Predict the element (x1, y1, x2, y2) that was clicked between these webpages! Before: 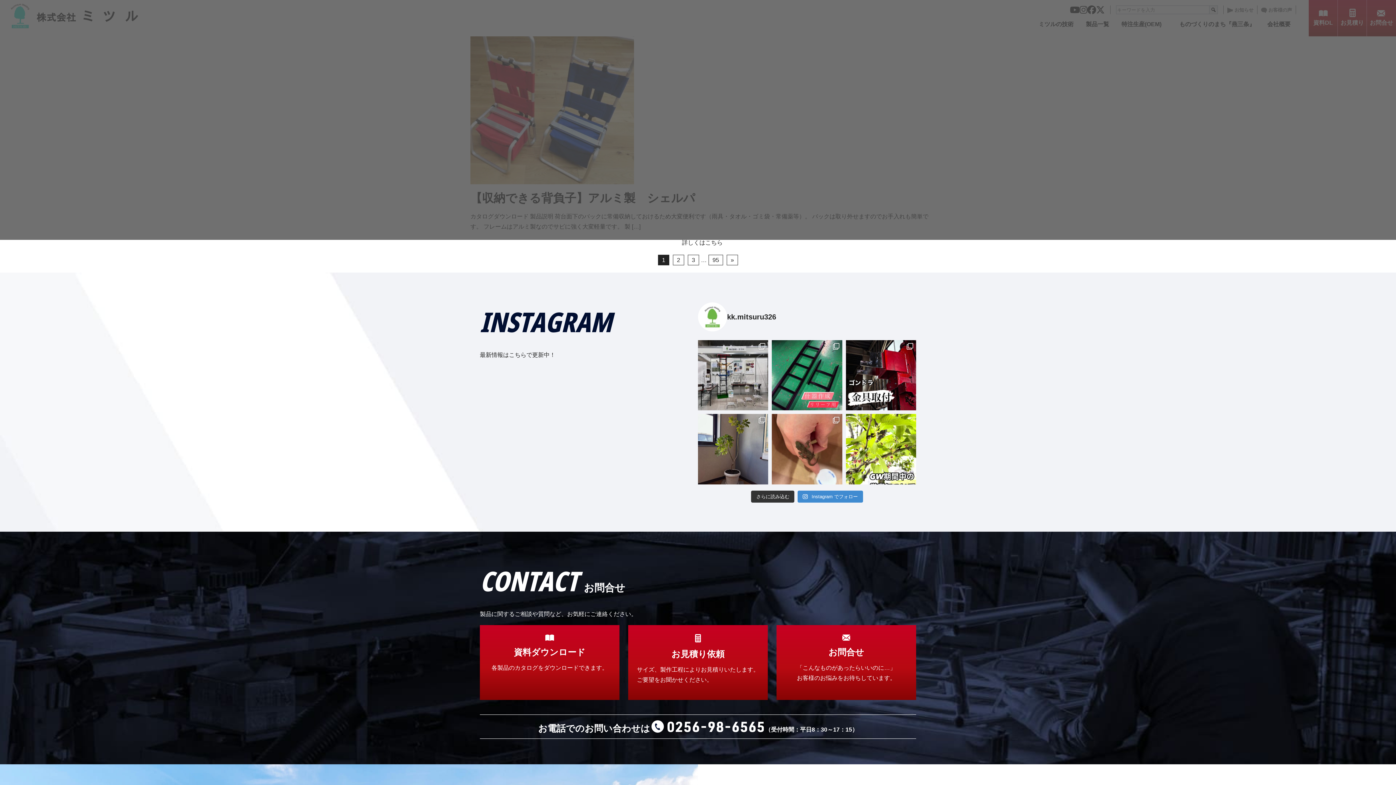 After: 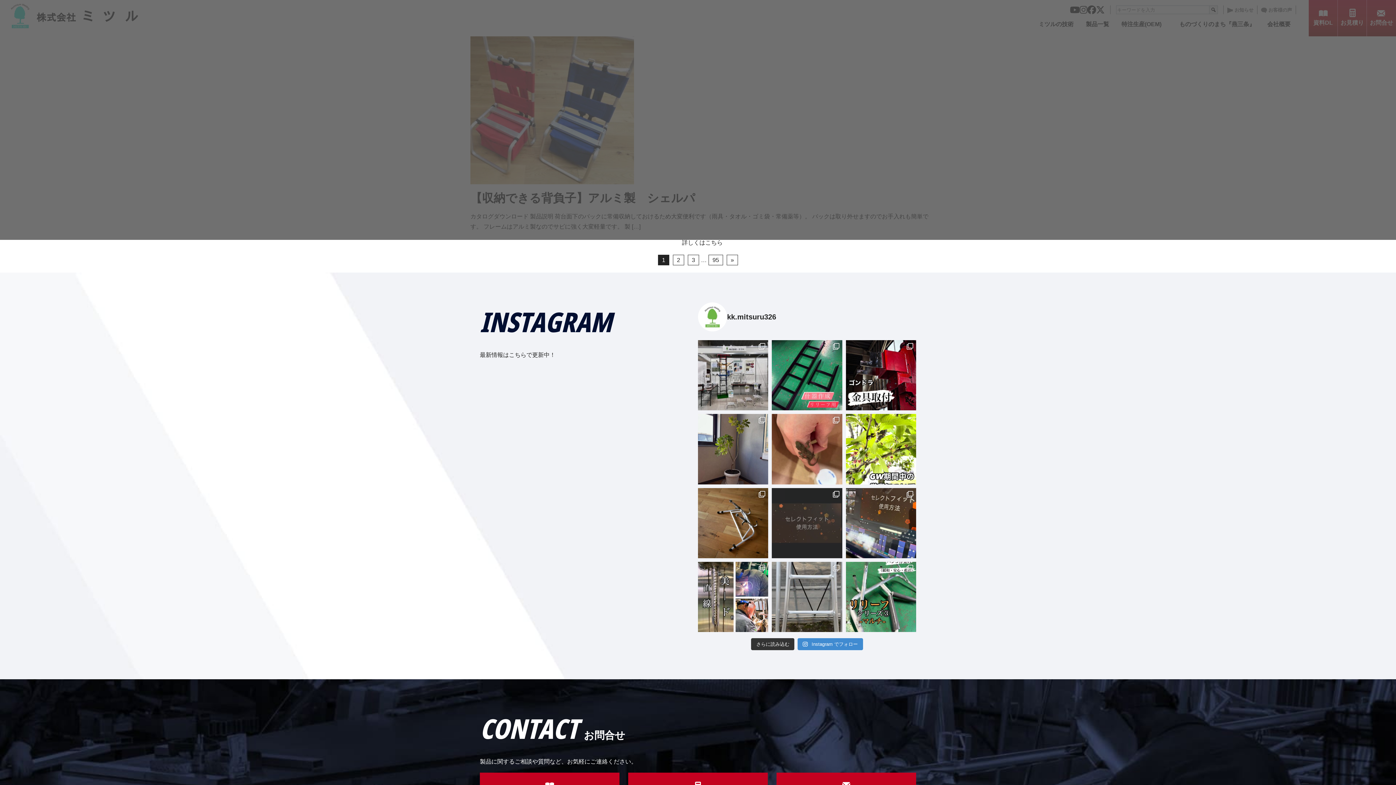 Action: label: さらに読み込む bbox: (751, 490, 794, 502)